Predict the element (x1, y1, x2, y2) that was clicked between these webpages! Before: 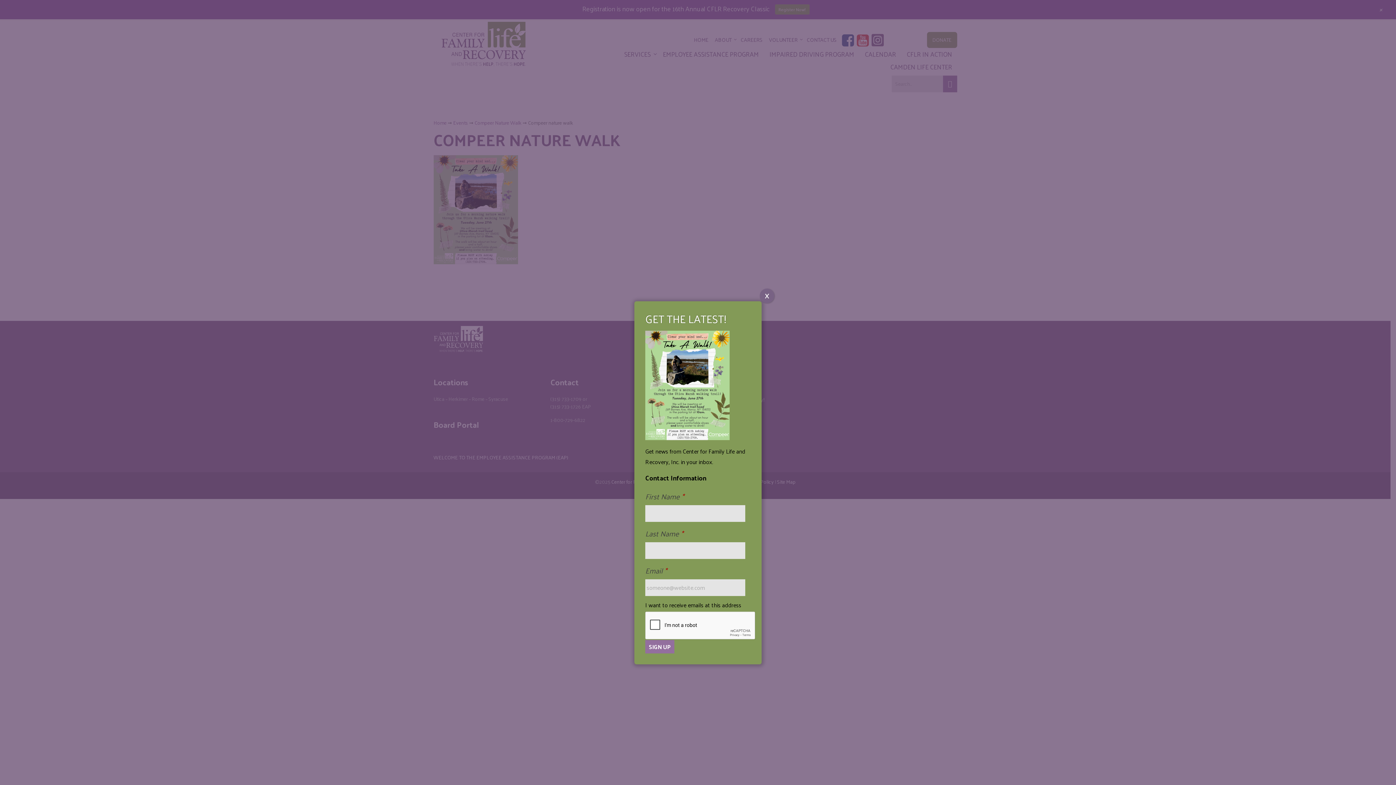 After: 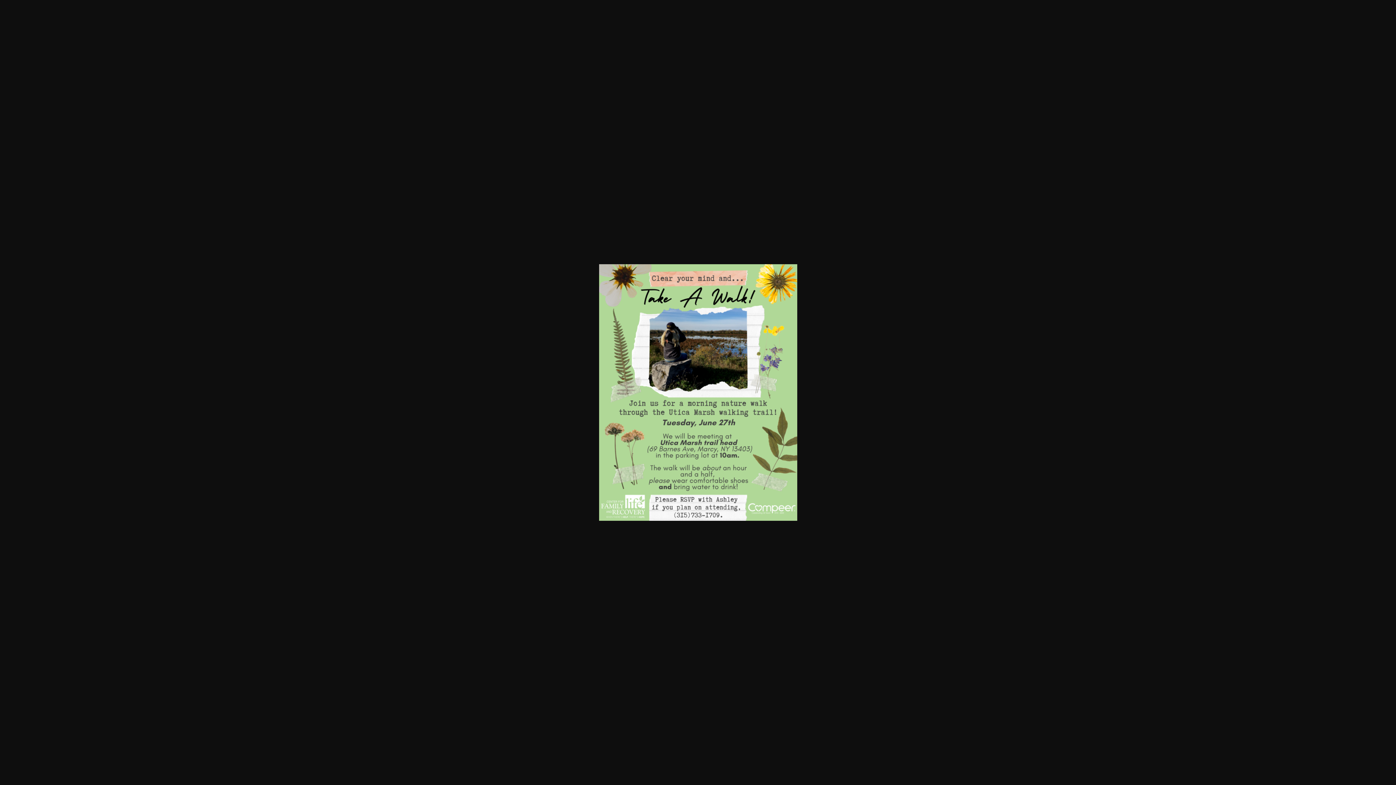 Action: bbox: (645, 379, 729, 389)